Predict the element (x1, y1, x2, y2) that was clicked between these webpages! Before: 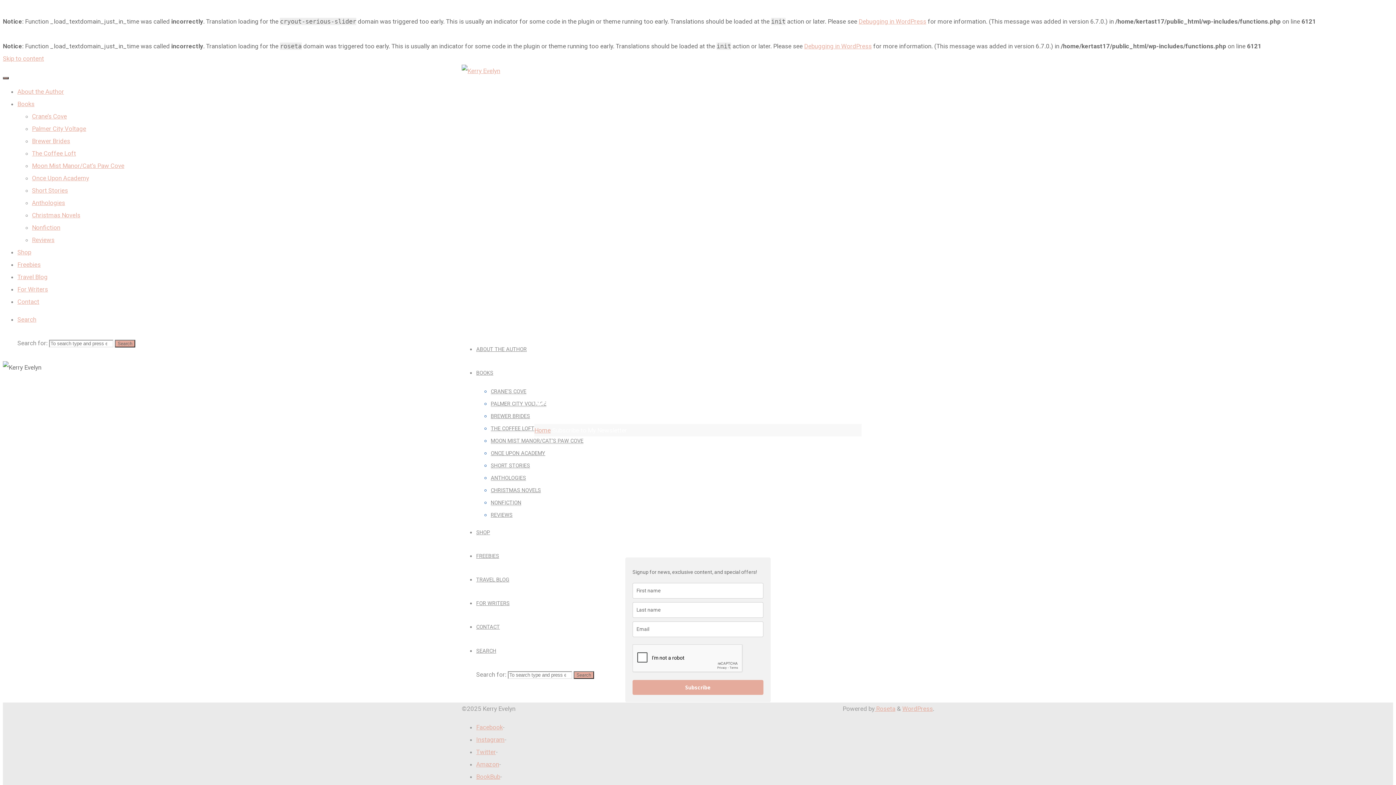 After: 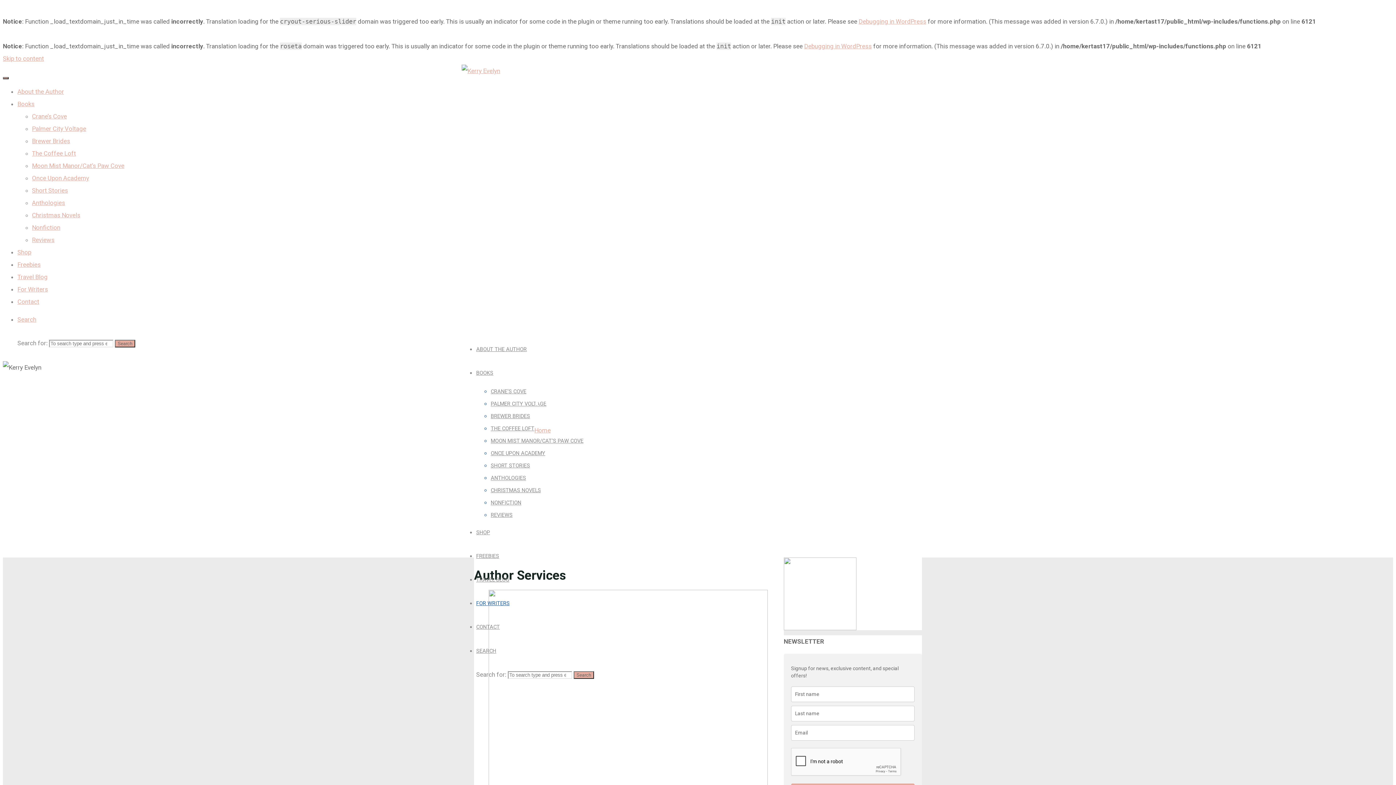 Action: bbox: (17, 285, 48, 293) label: For Writers